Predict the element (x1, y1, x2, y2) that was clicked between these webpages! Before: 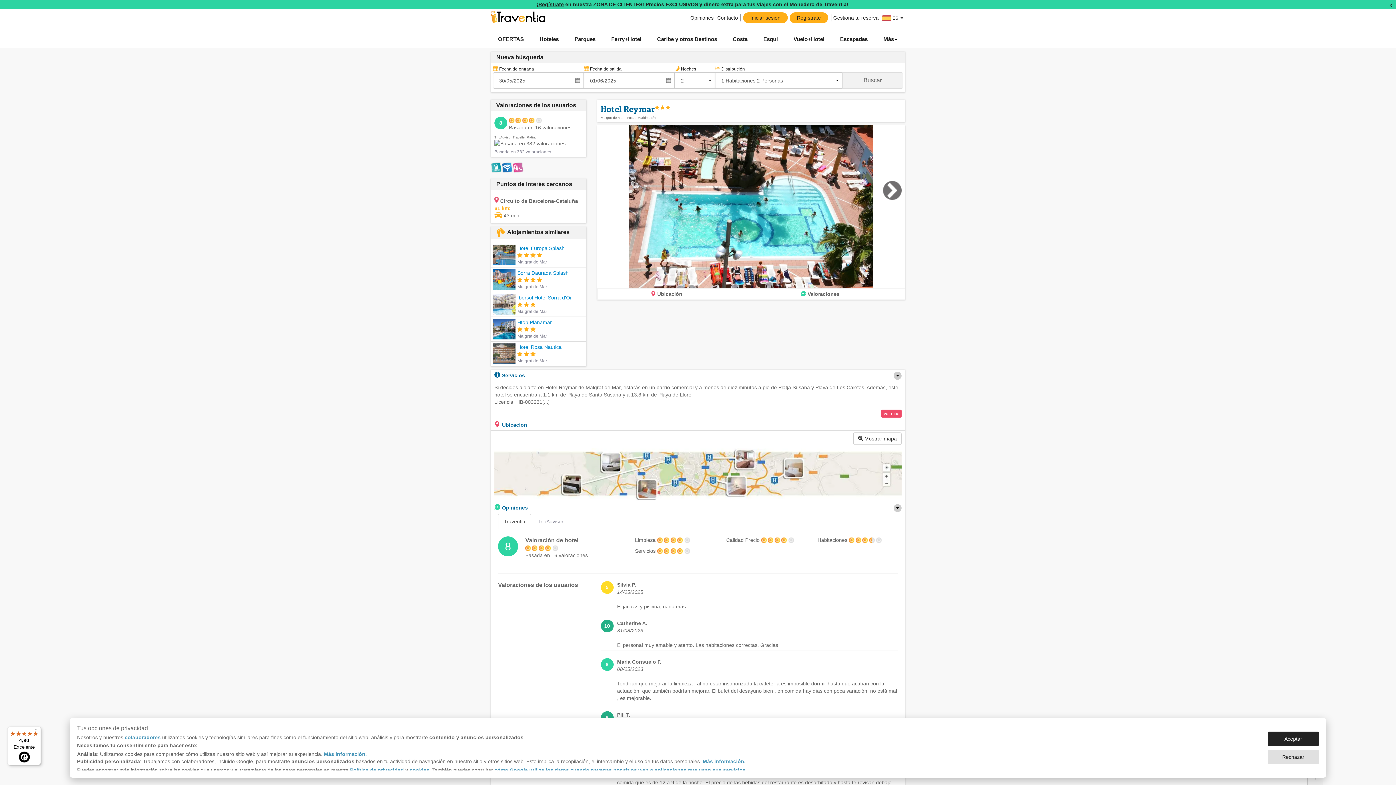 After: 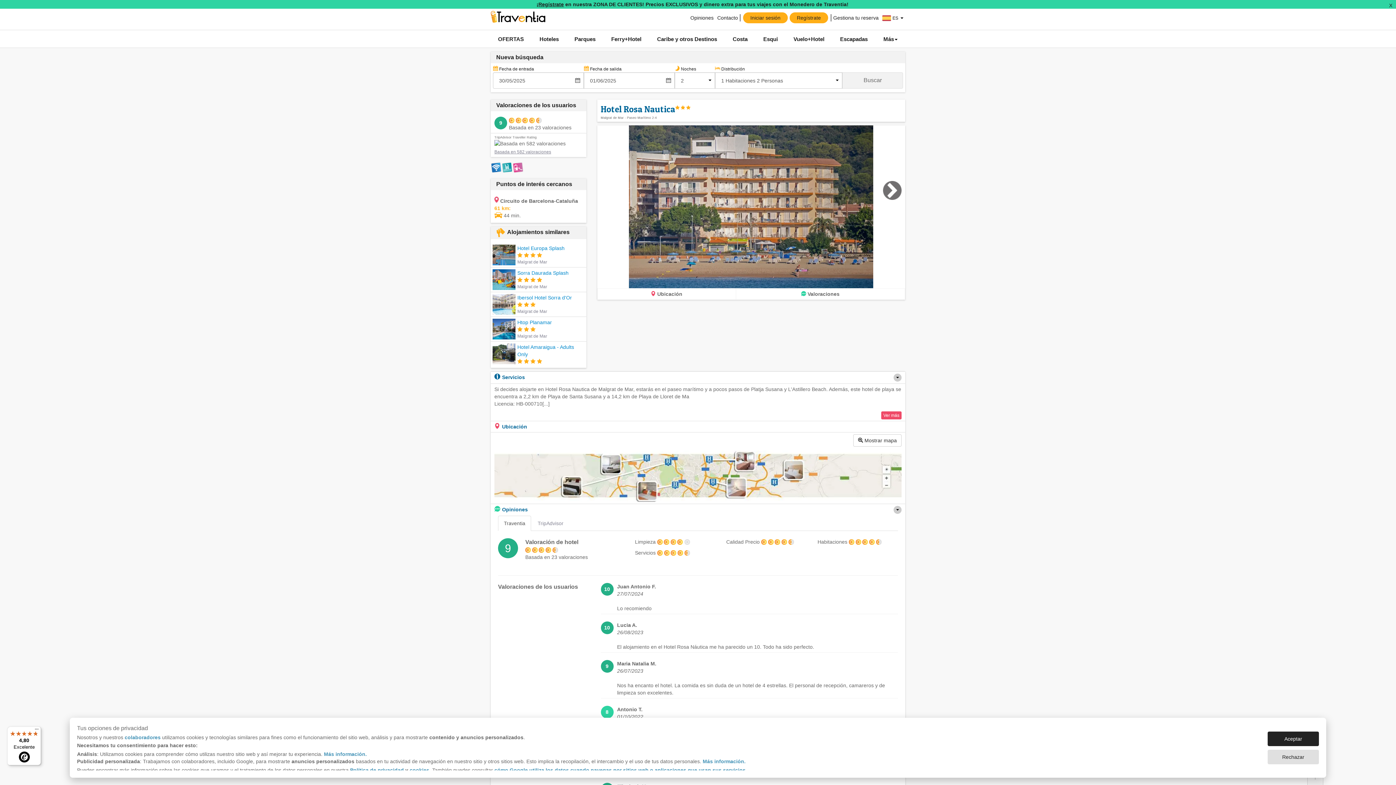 Action: label: Hotel Rosa Nautica
  
Malgrat de Mar bbox: (490, 341, 586, 366)